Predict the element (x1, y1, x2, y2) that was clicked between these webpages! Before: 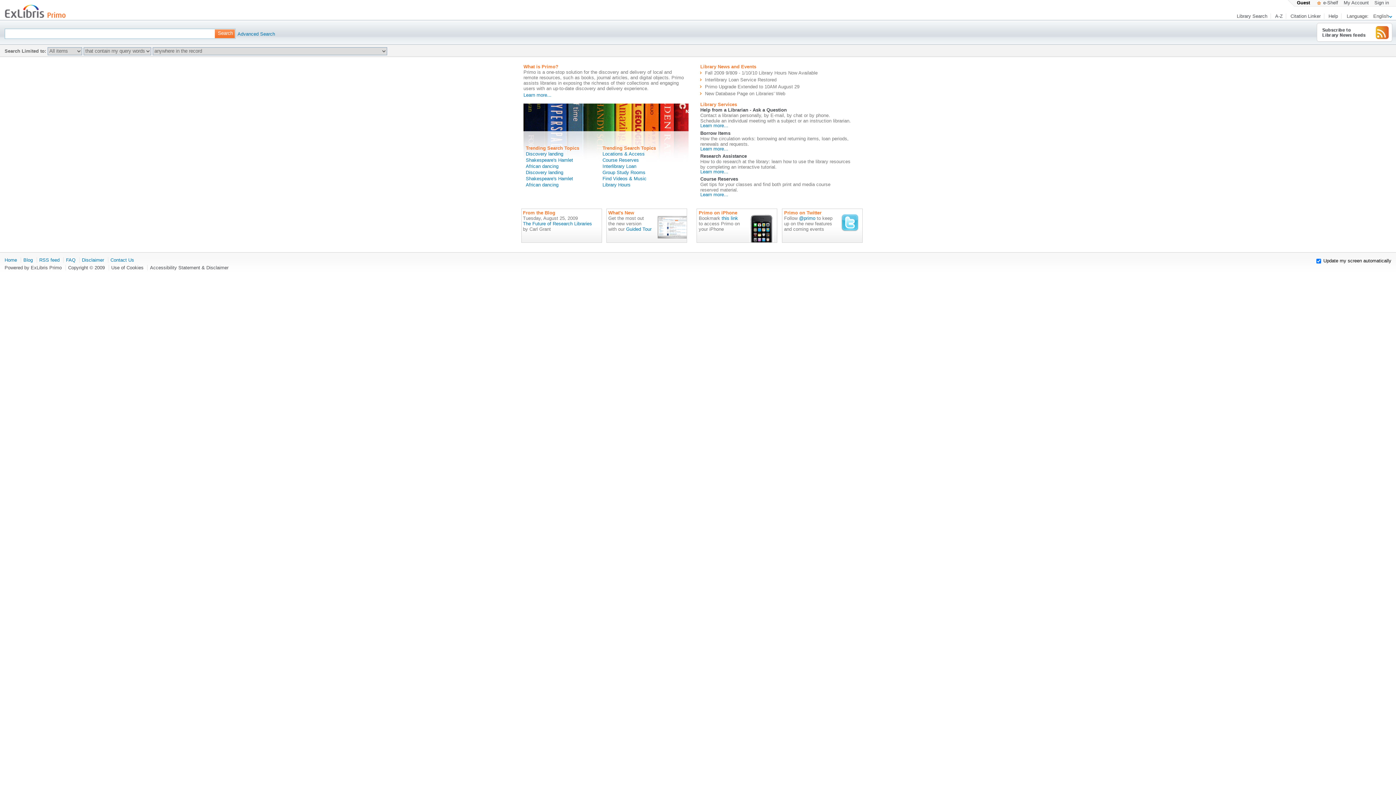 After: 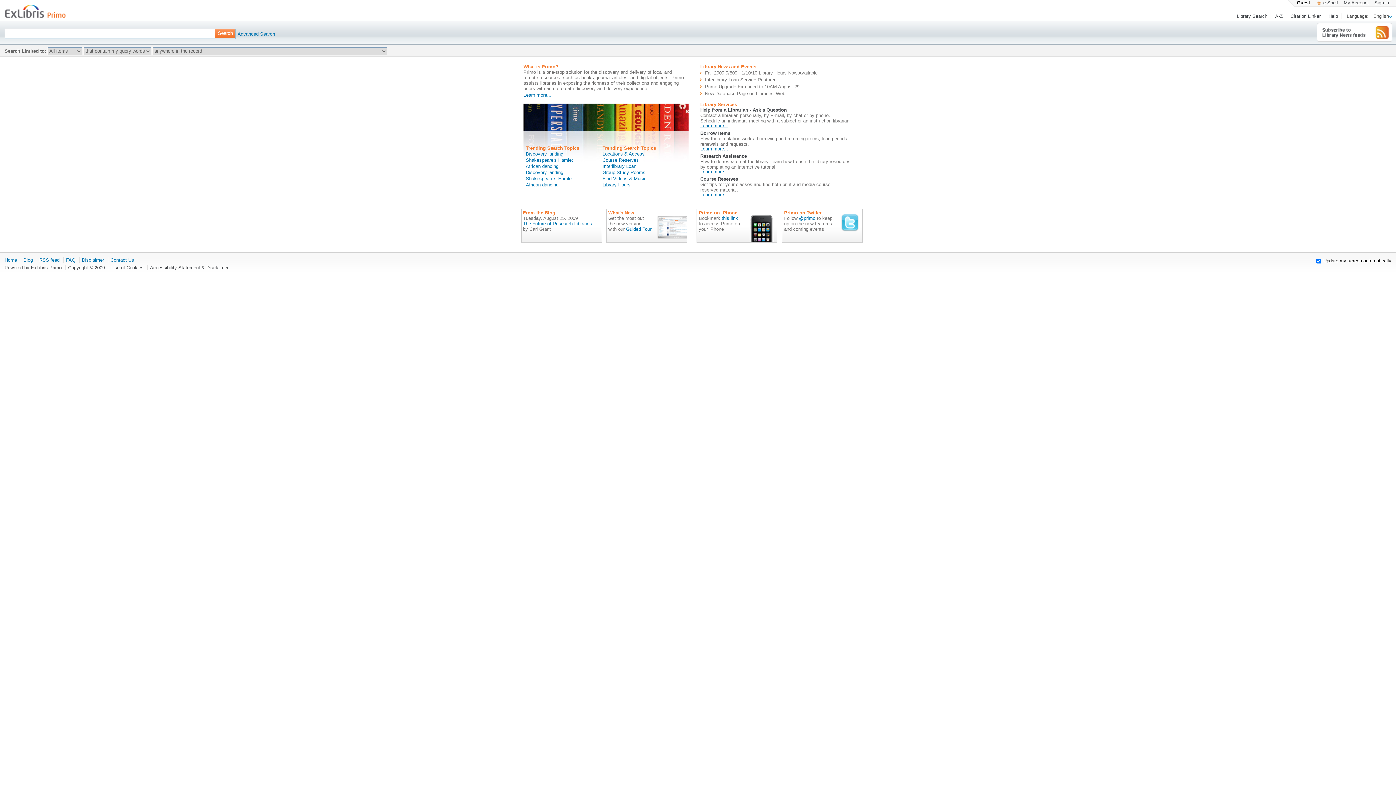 Action: bbox: (700, 123, 863, 128) label: Learn more...